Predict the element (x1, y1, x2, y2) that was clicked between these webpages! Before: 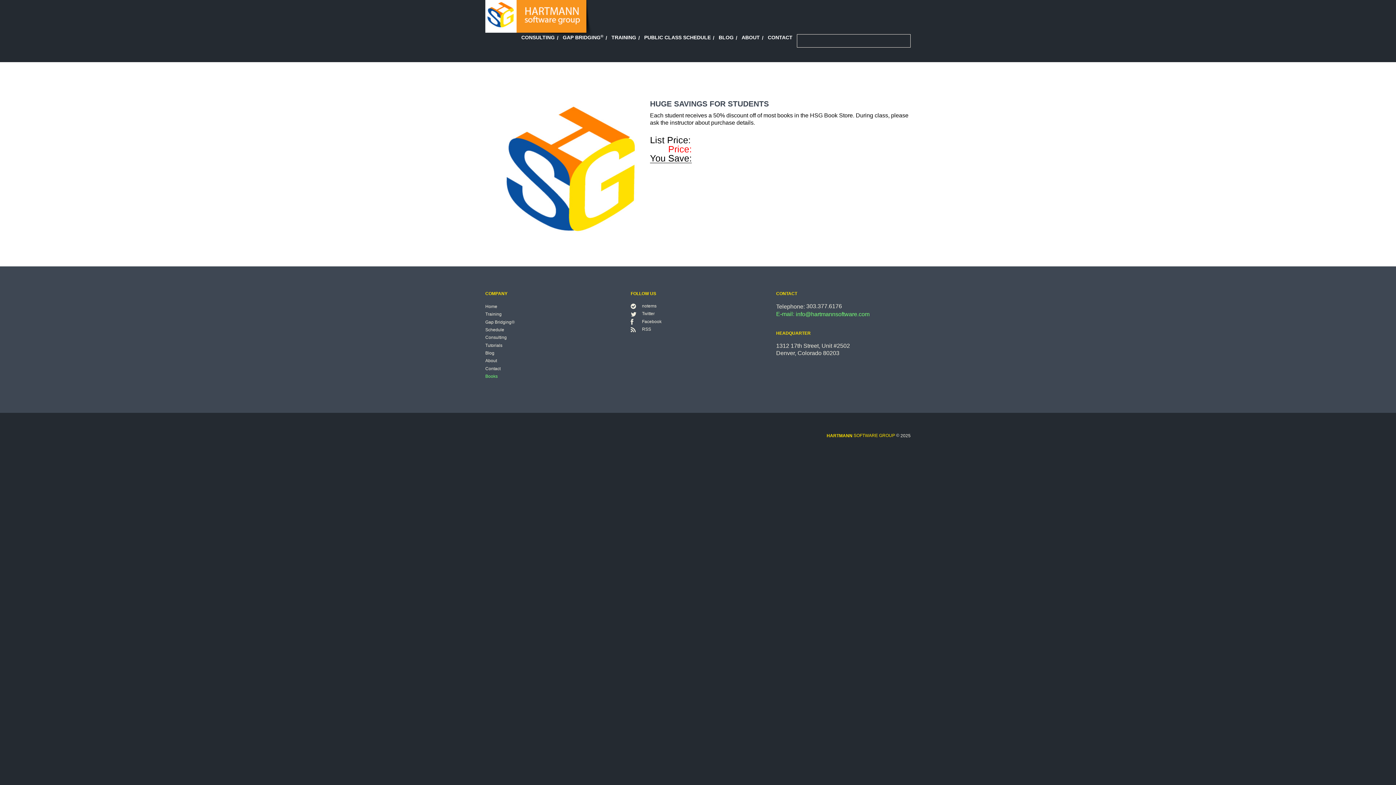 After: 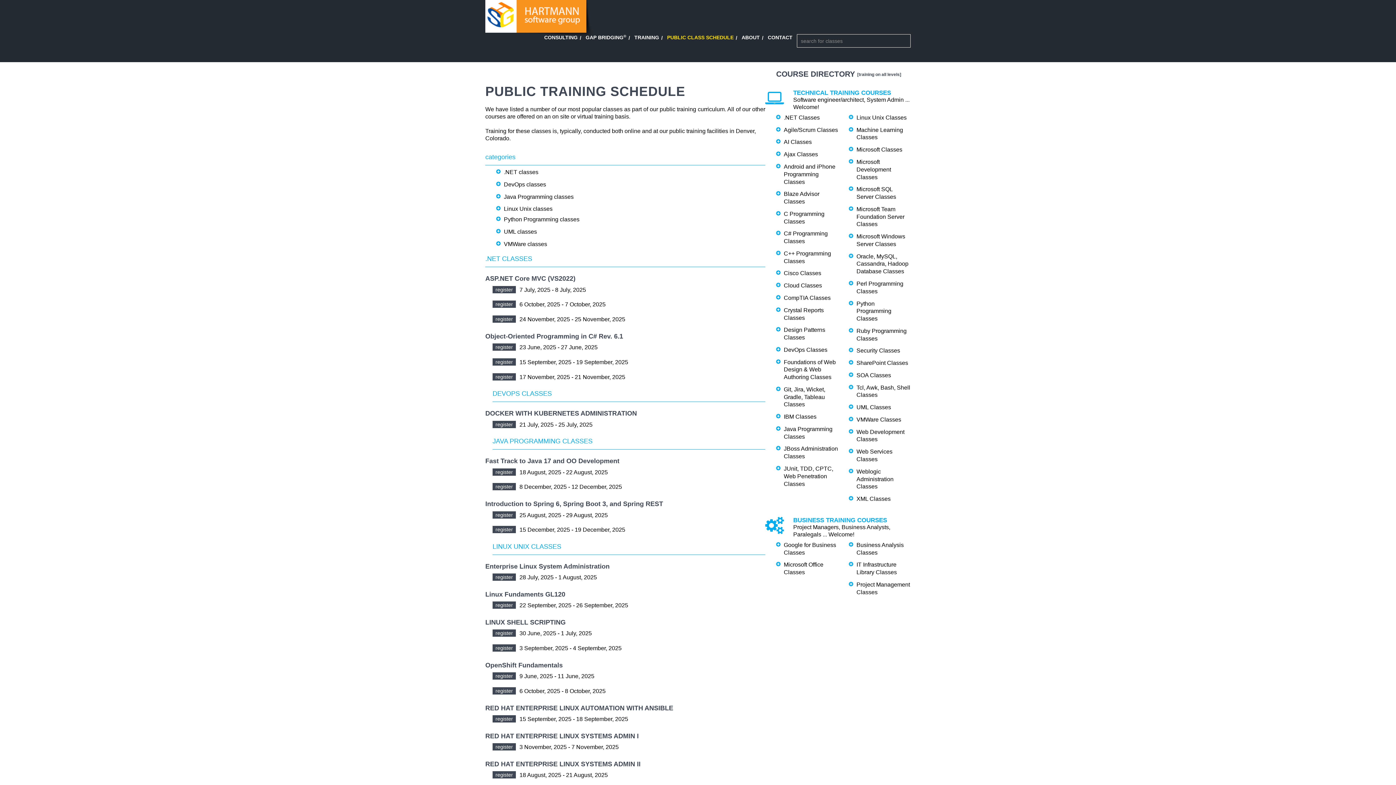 Action: label: Schedule bbox: (485, 327, 504, 332)